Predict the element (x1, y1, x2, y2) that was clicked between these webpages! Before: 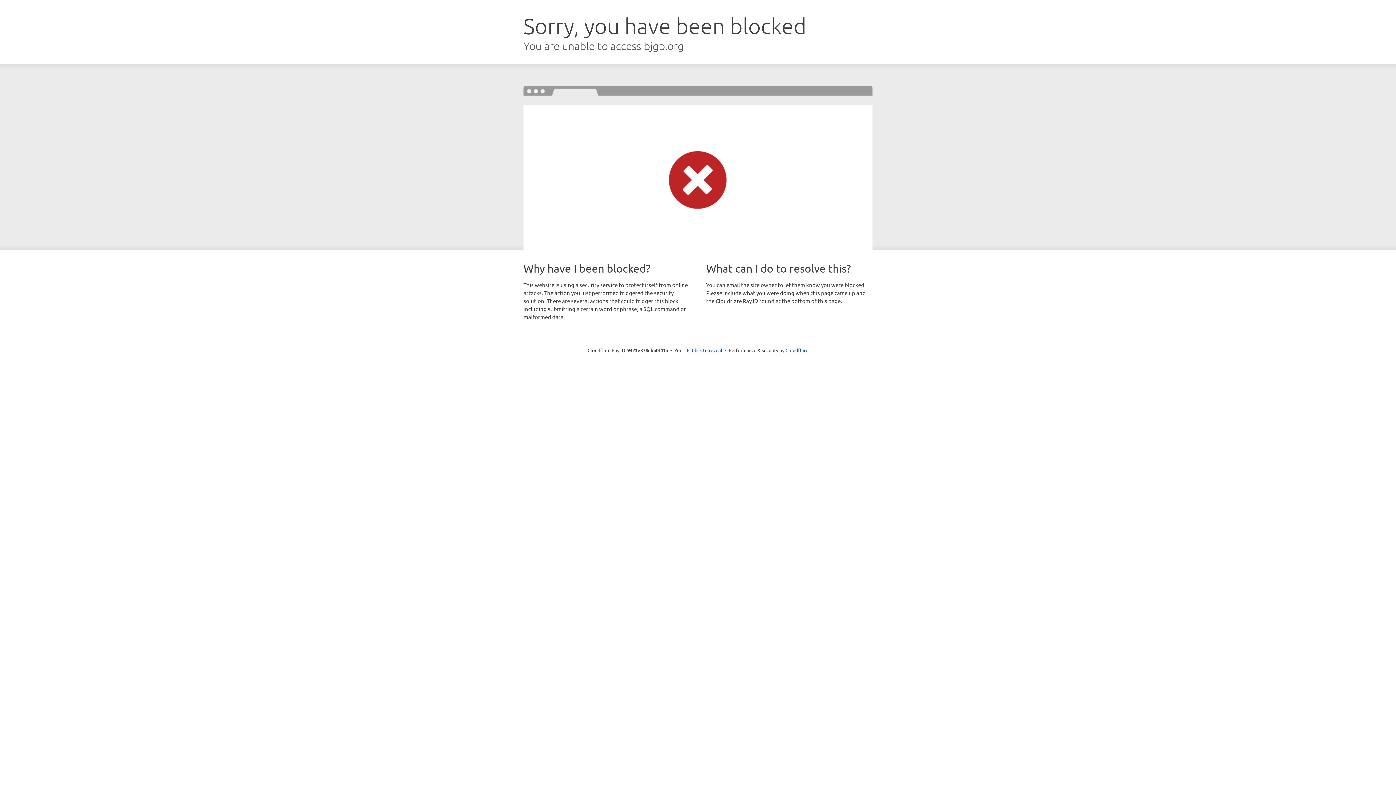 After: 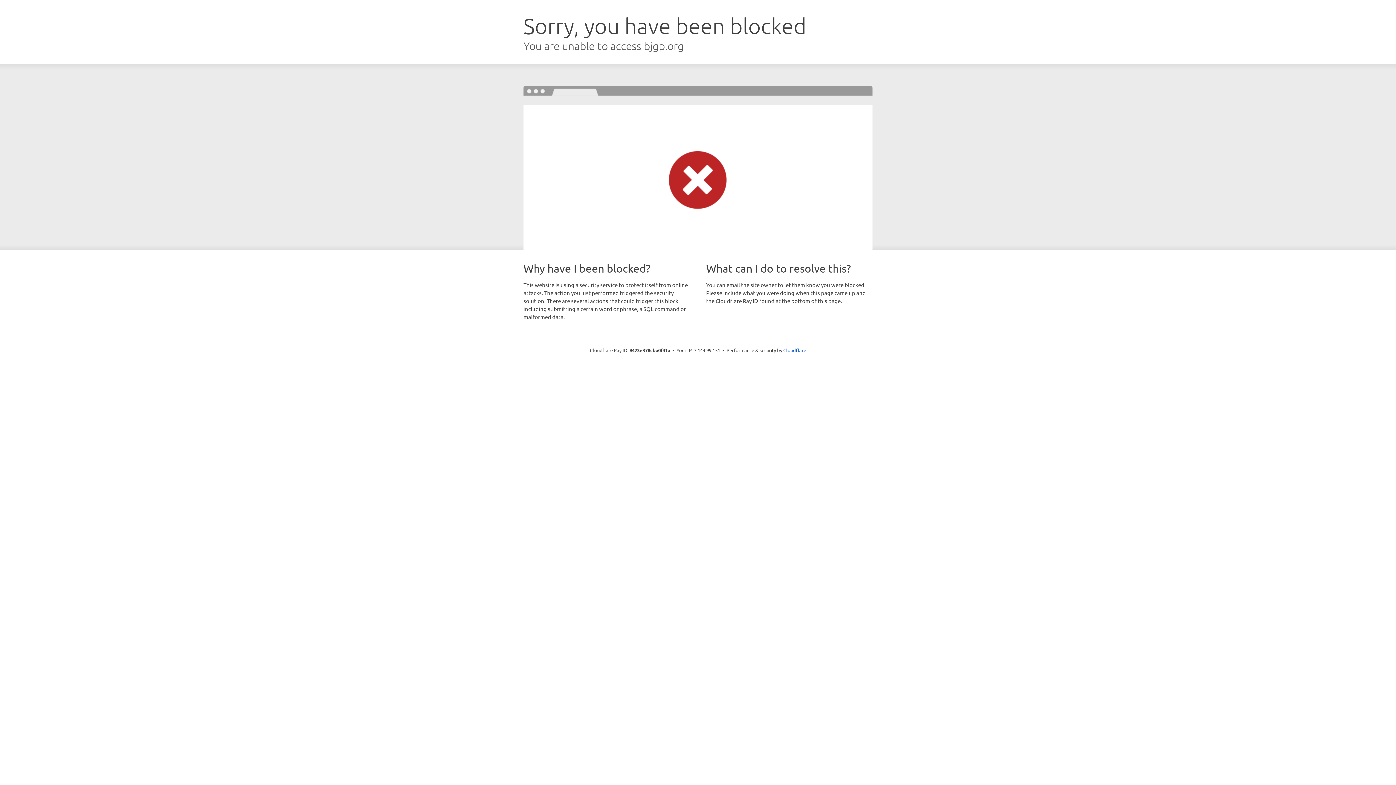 Action: bbox: (692, 346, 722, 353) label: Click to reveal